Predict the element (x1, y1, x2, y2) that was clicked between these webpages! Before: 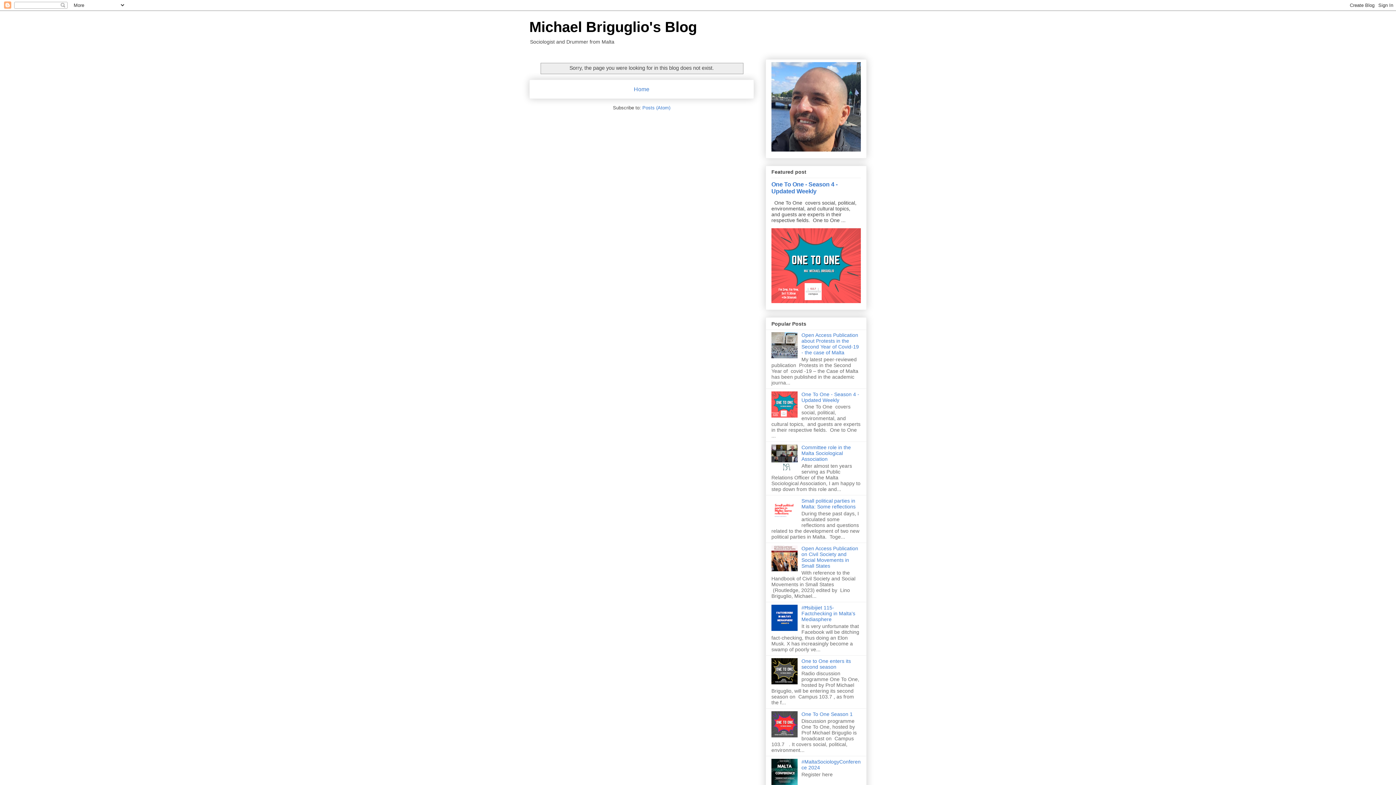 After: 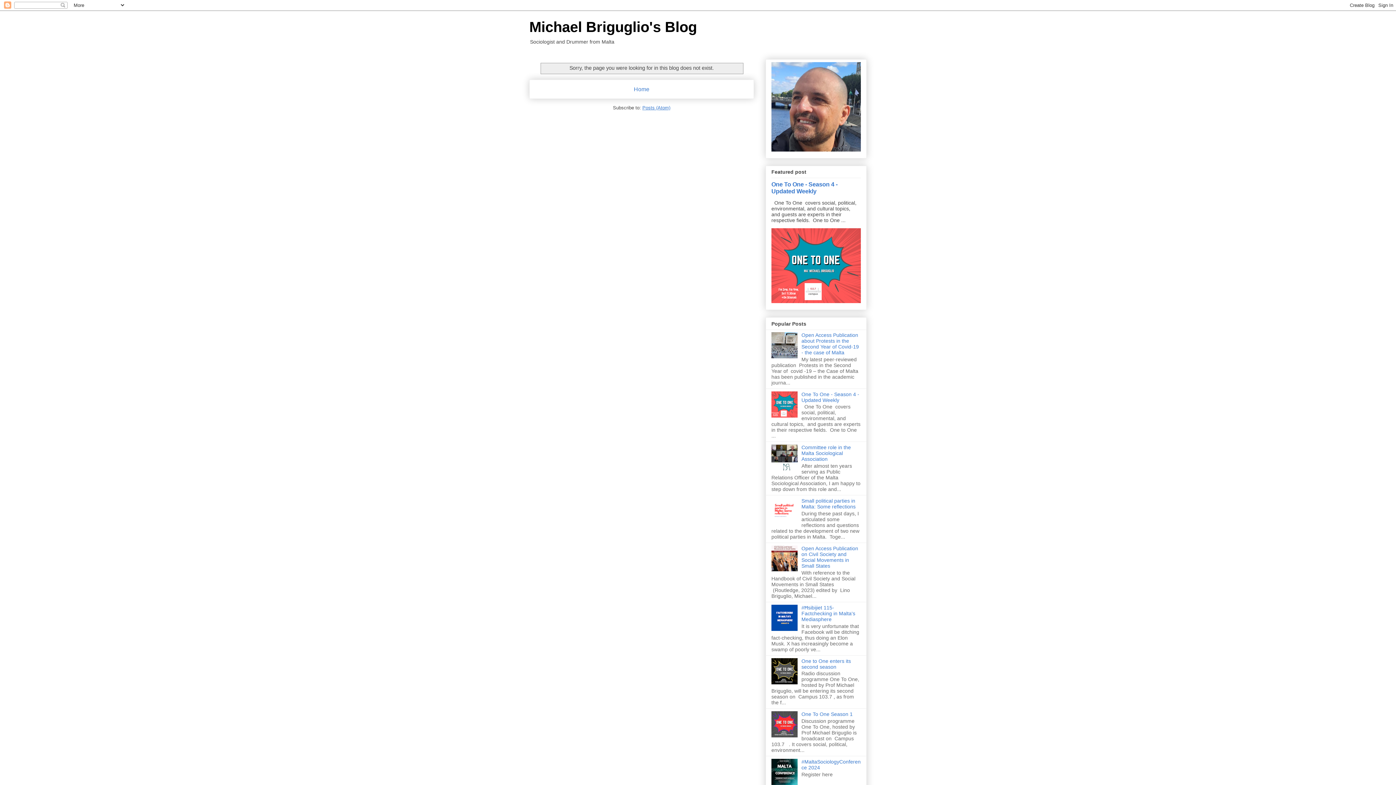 Action: bbox: (642, 105, 670, 110) label: Posts (Atom)